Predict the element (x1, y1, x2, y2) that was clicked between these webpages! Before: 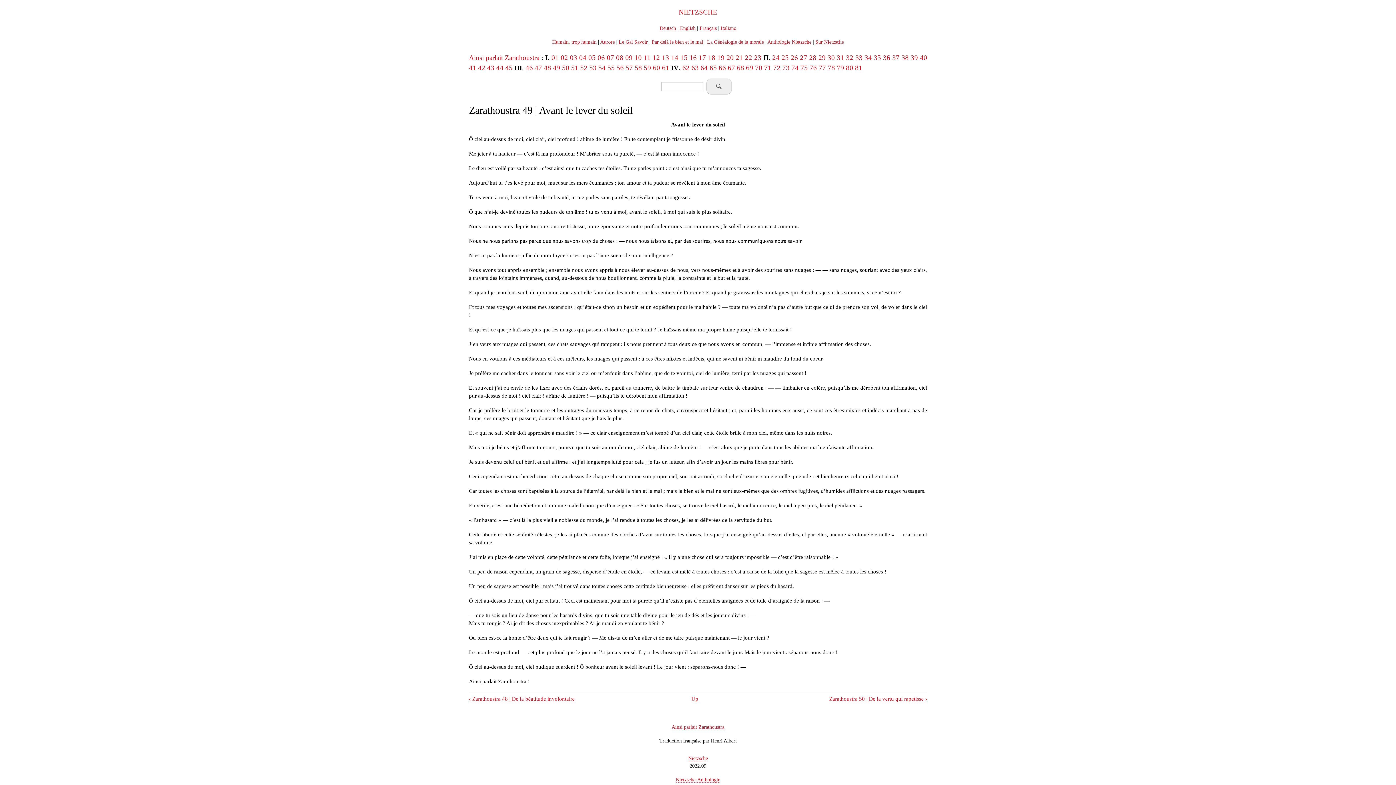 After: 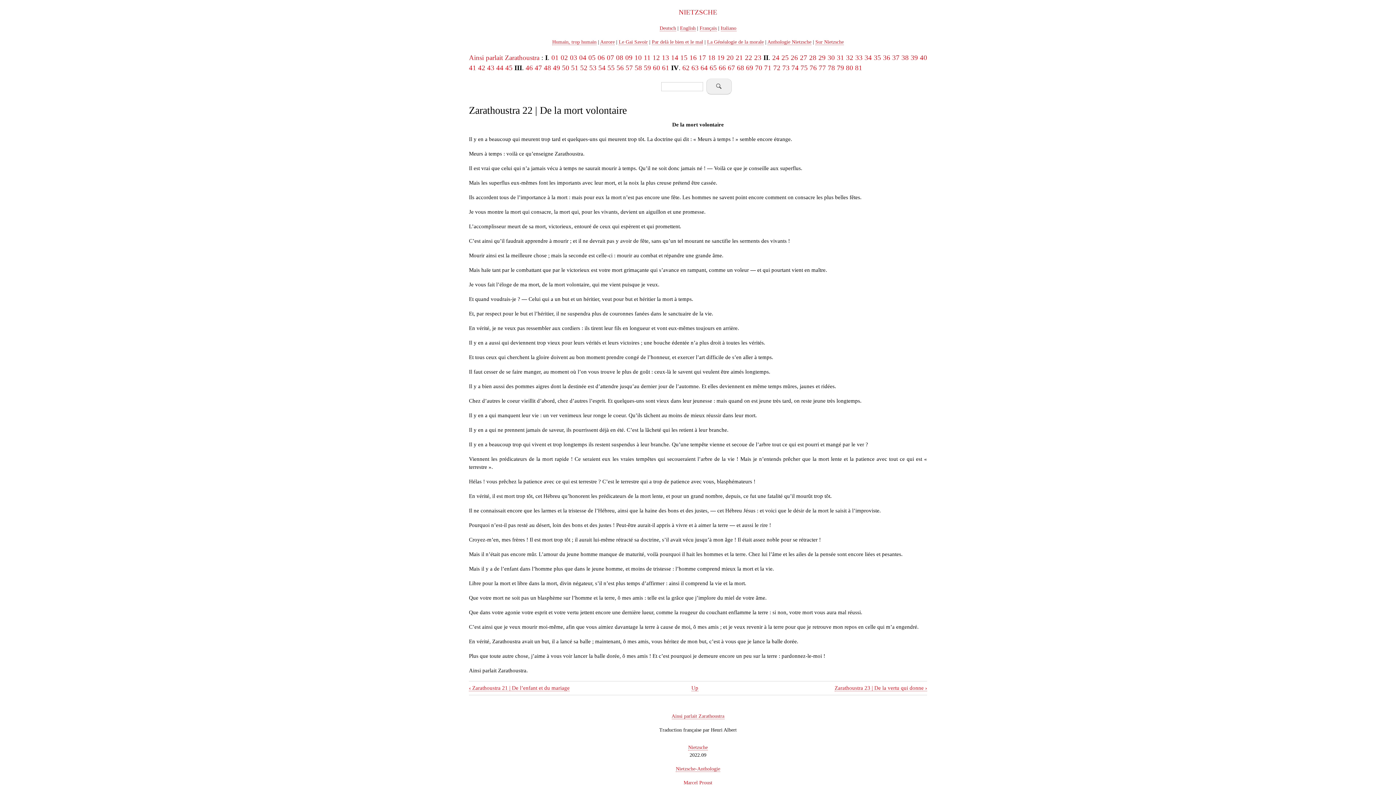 Action: label: 22 bbox: (745, 53, 752, 61)